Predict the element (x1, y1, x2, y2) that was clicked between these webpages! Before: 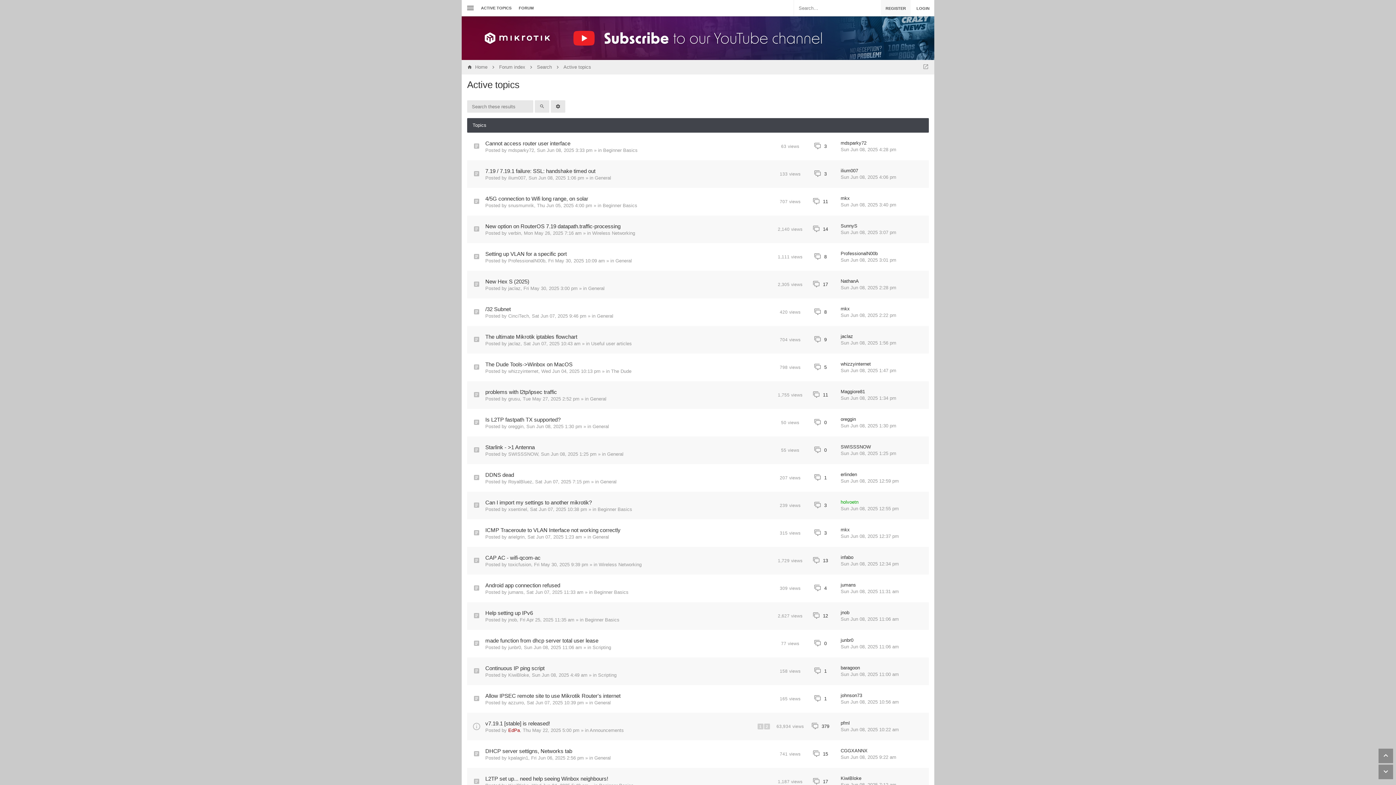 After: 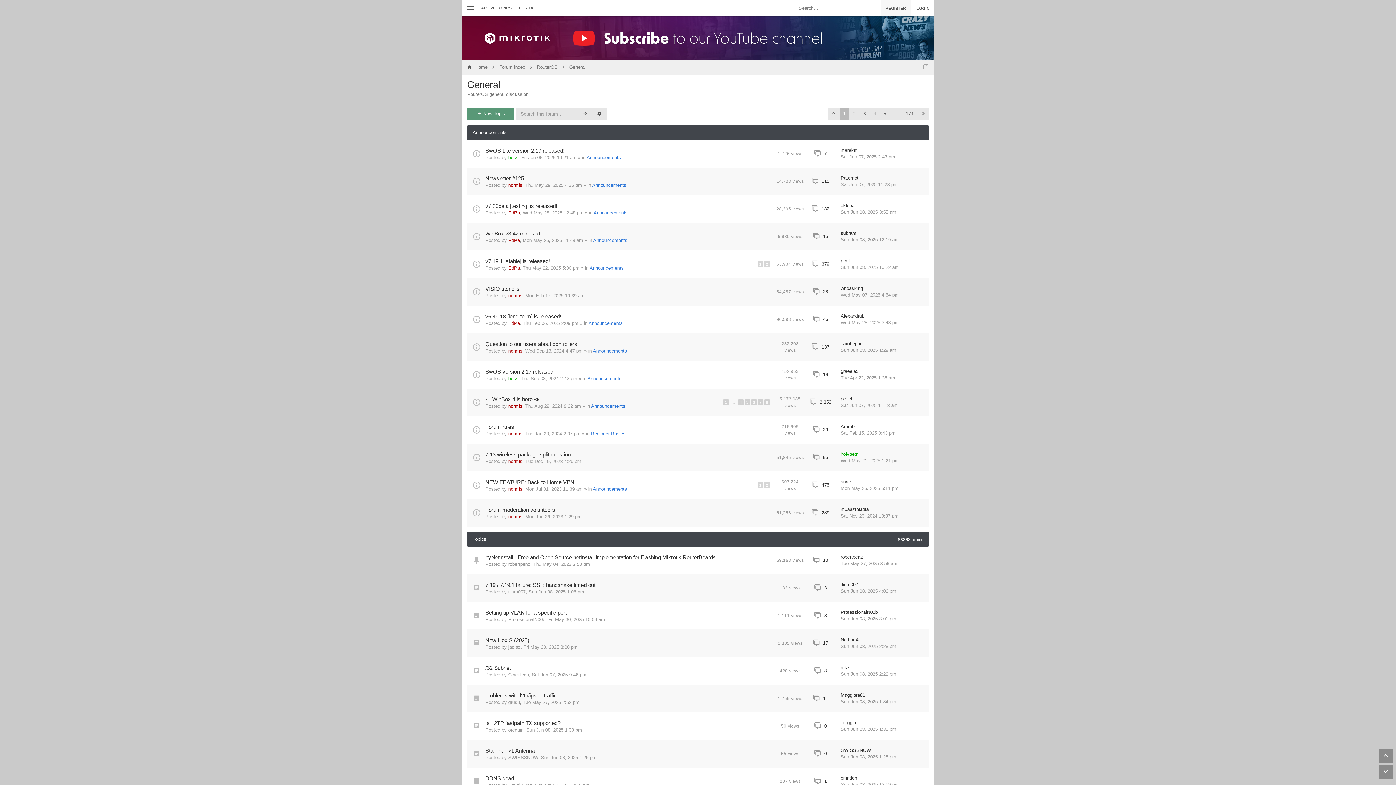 Action: label: General bbox: (594, 755, 610, 761)